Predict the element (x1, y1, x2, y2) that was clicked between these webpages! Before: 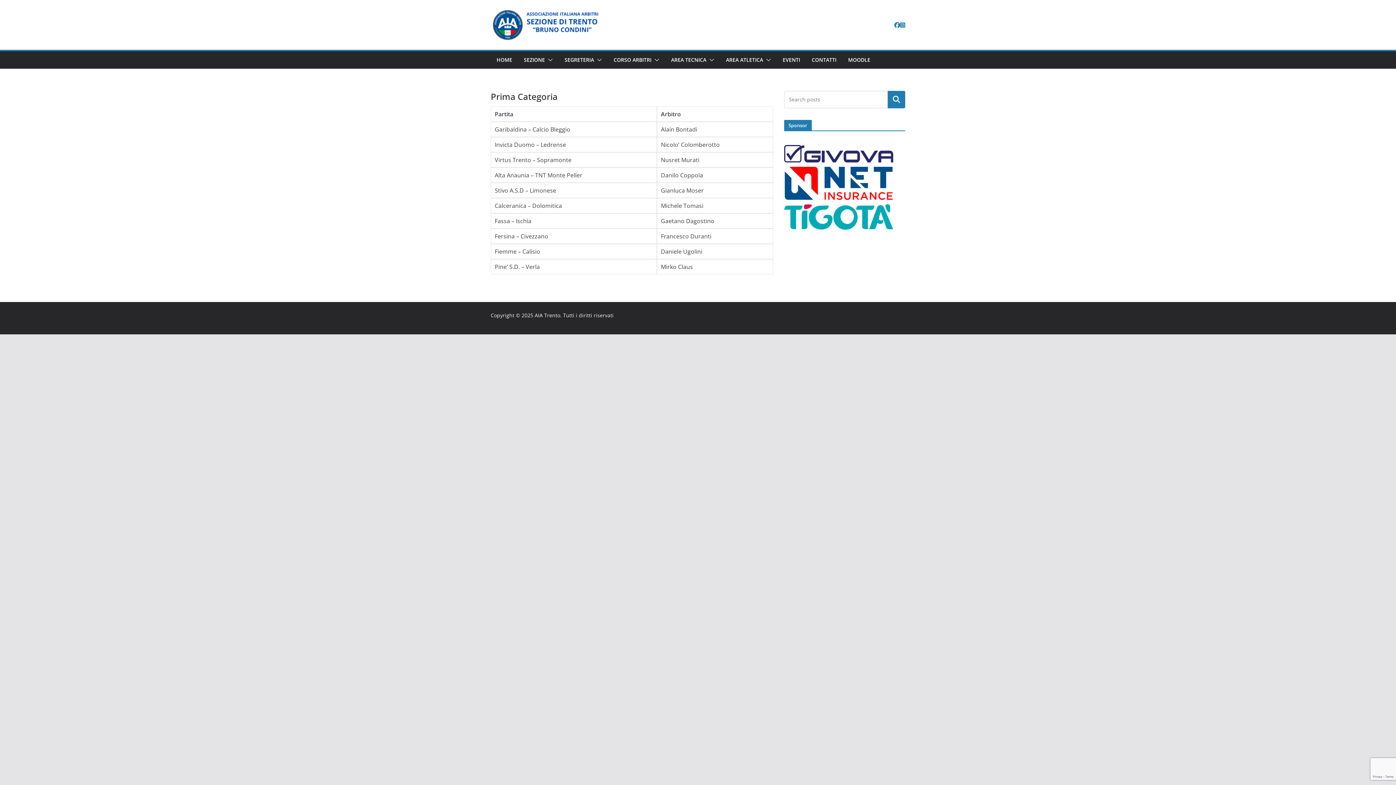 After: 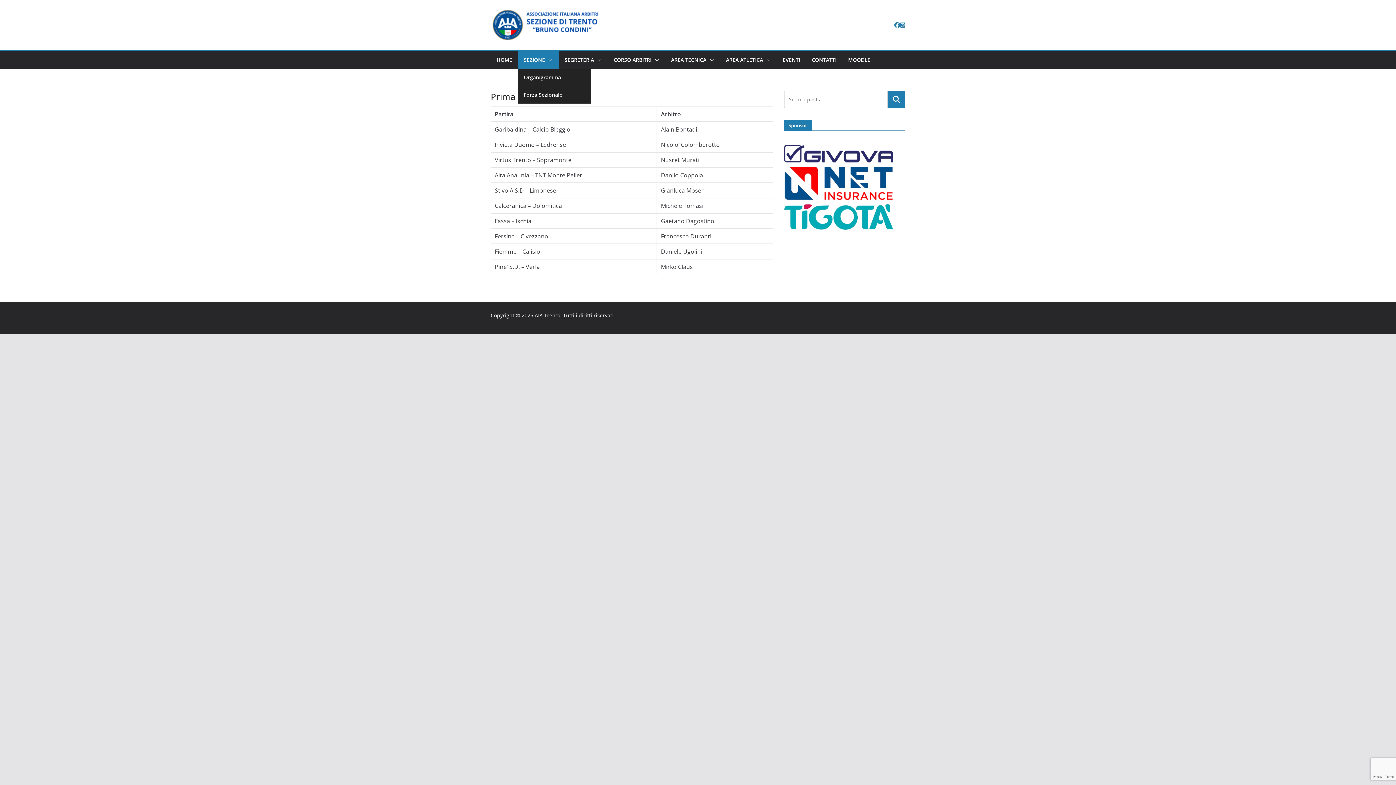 Action: label: SEZIONE bbox: (524, 54, 545, 65)